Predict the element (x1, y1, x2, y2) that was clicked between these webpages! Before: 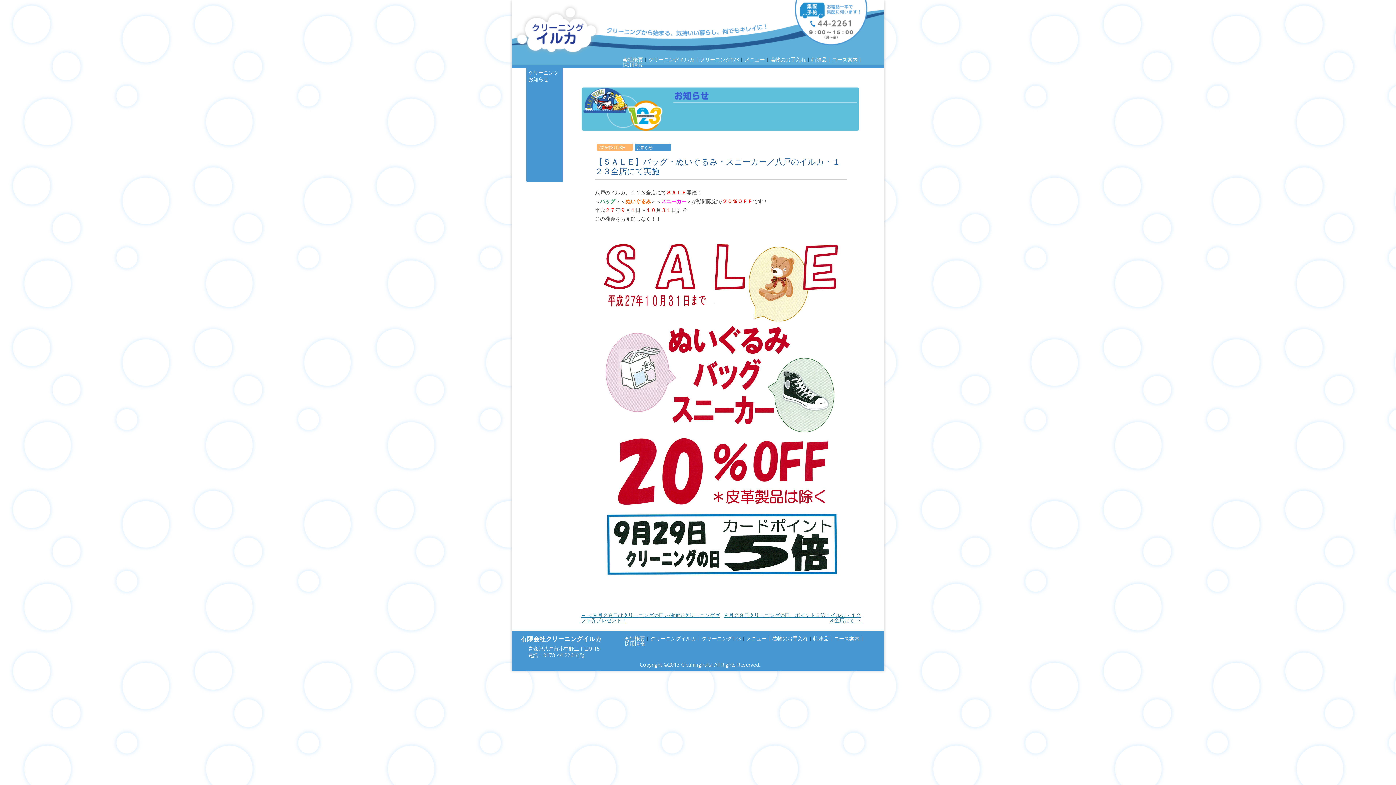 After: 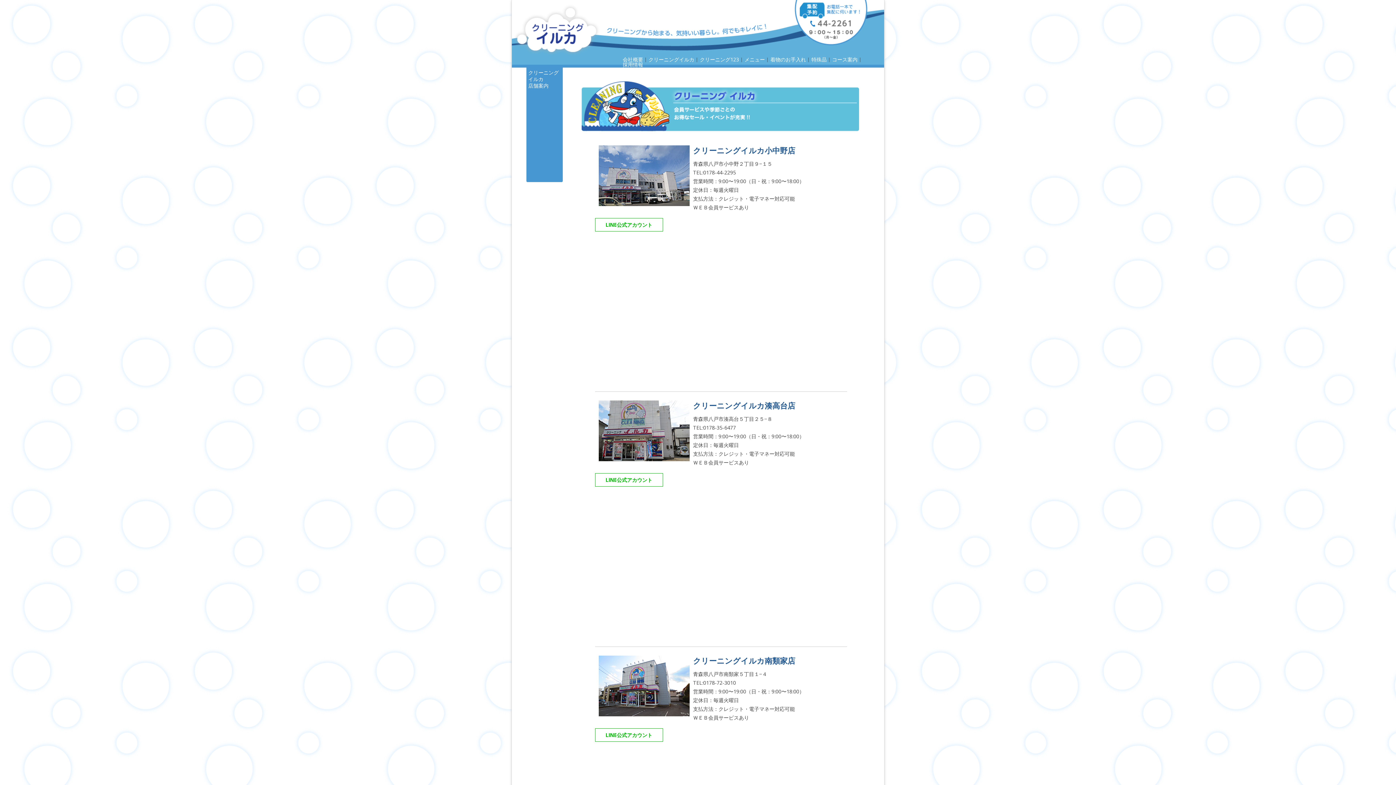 Action: bbox: (650, 635, 696, 642) label: クリーニングイルカ